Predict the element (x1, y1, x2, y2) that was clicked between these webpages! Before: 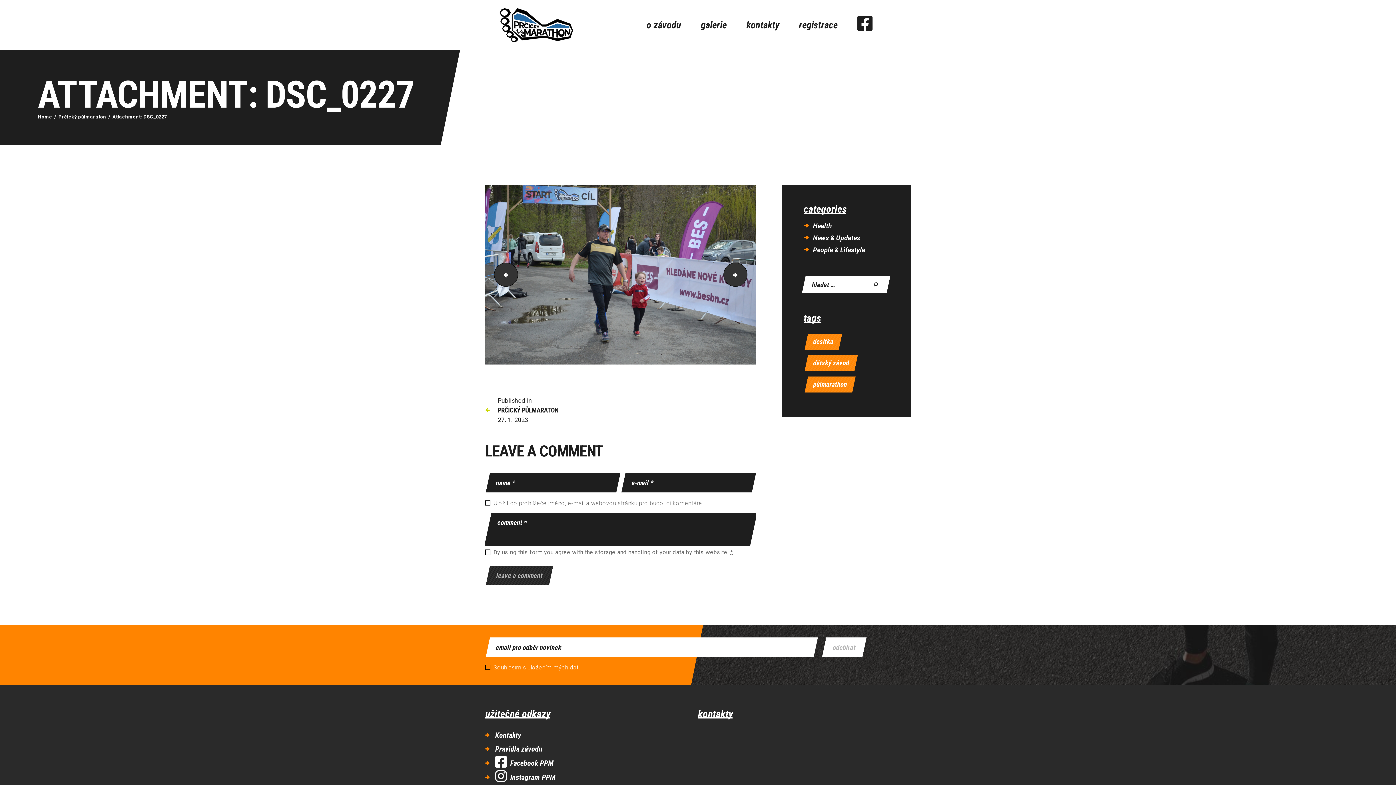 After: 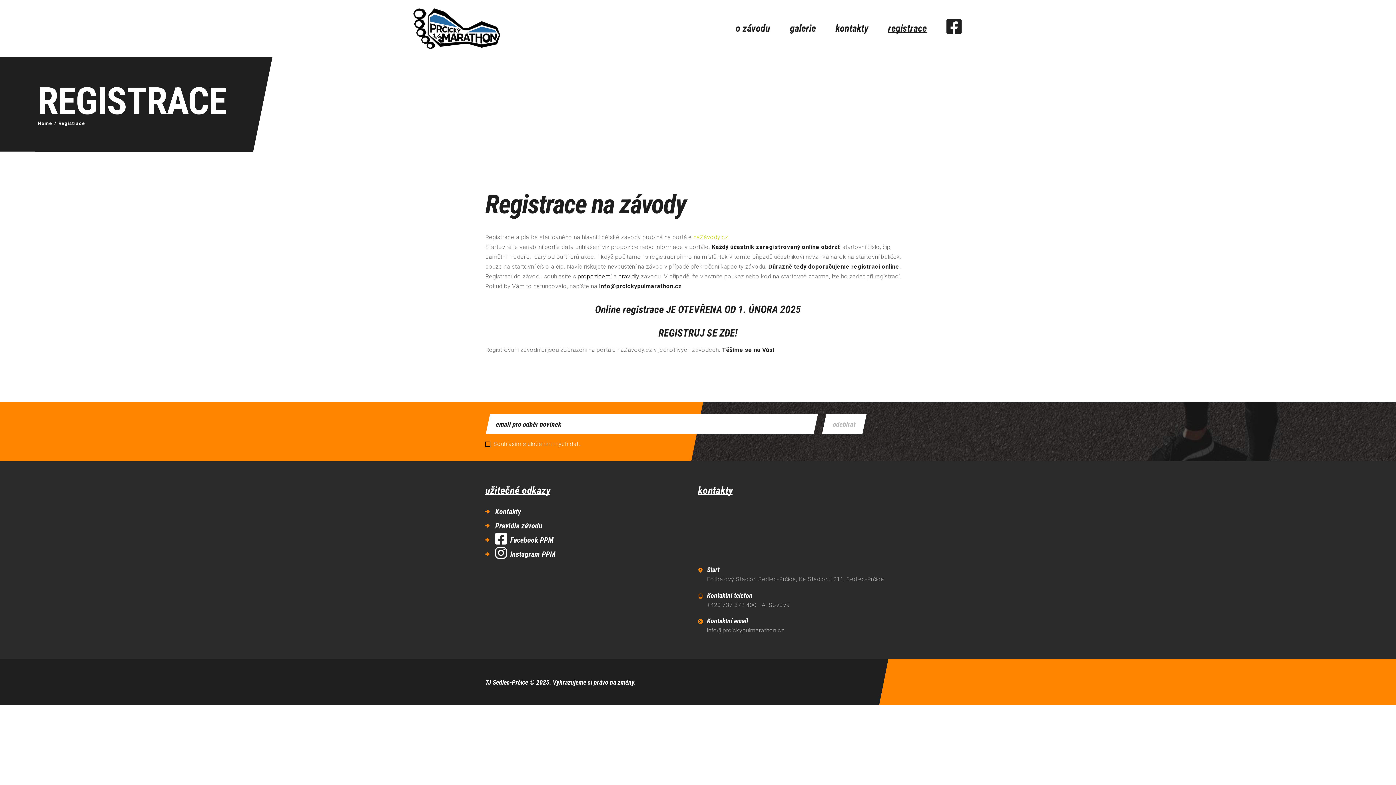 Action: label: registrace bbox: (789, 13, 847, 36)